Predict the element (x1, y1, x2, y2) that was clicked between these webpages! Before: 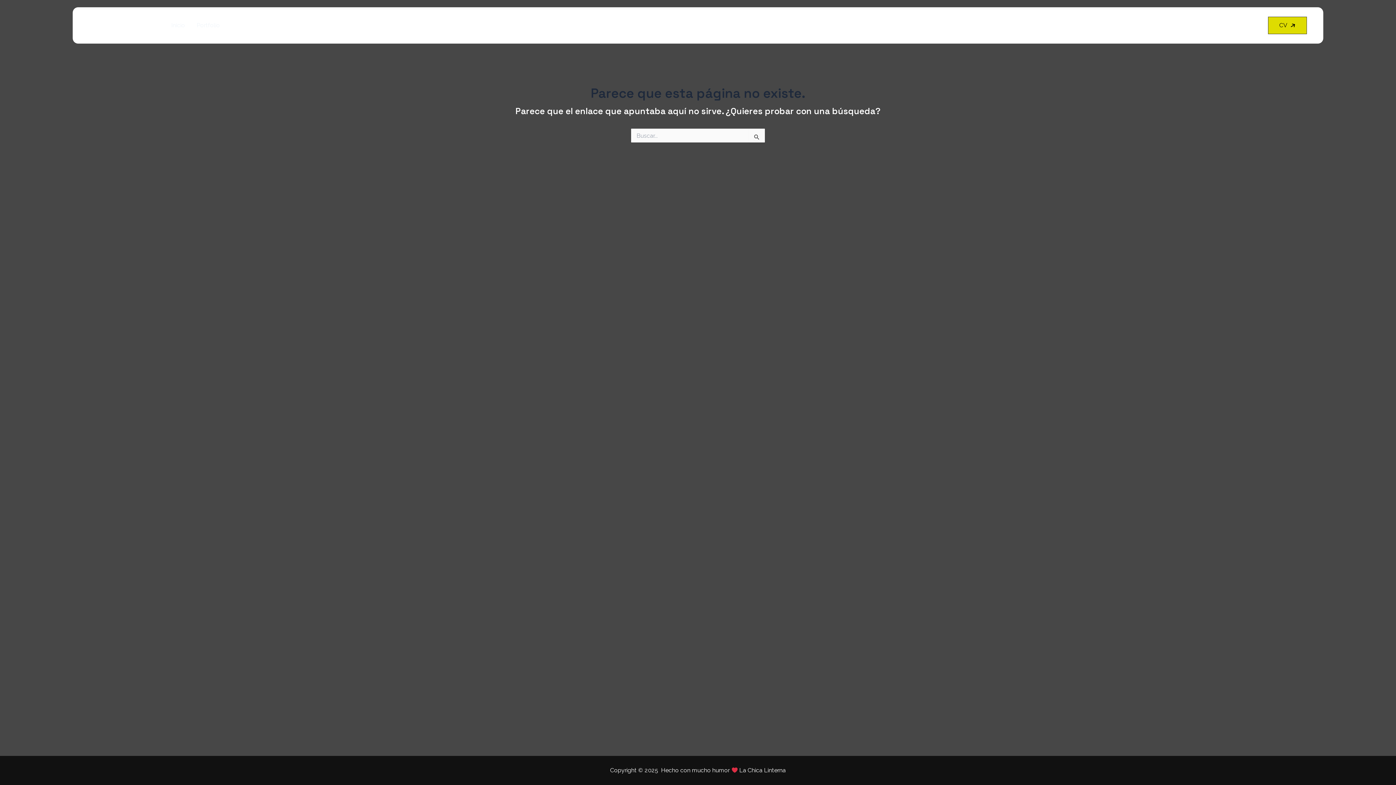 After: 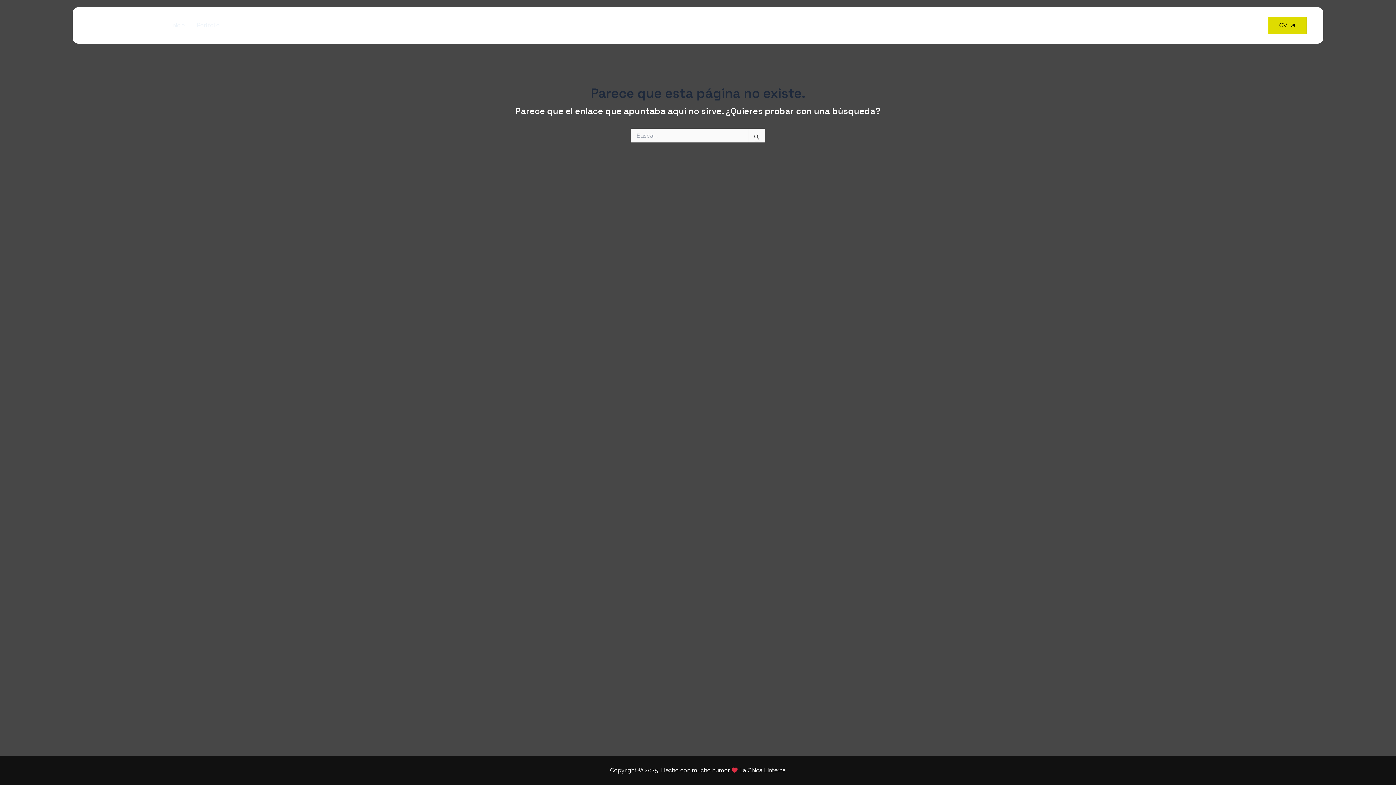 Action: bbox: (1234, 21, 1243, 29) label: Instagram